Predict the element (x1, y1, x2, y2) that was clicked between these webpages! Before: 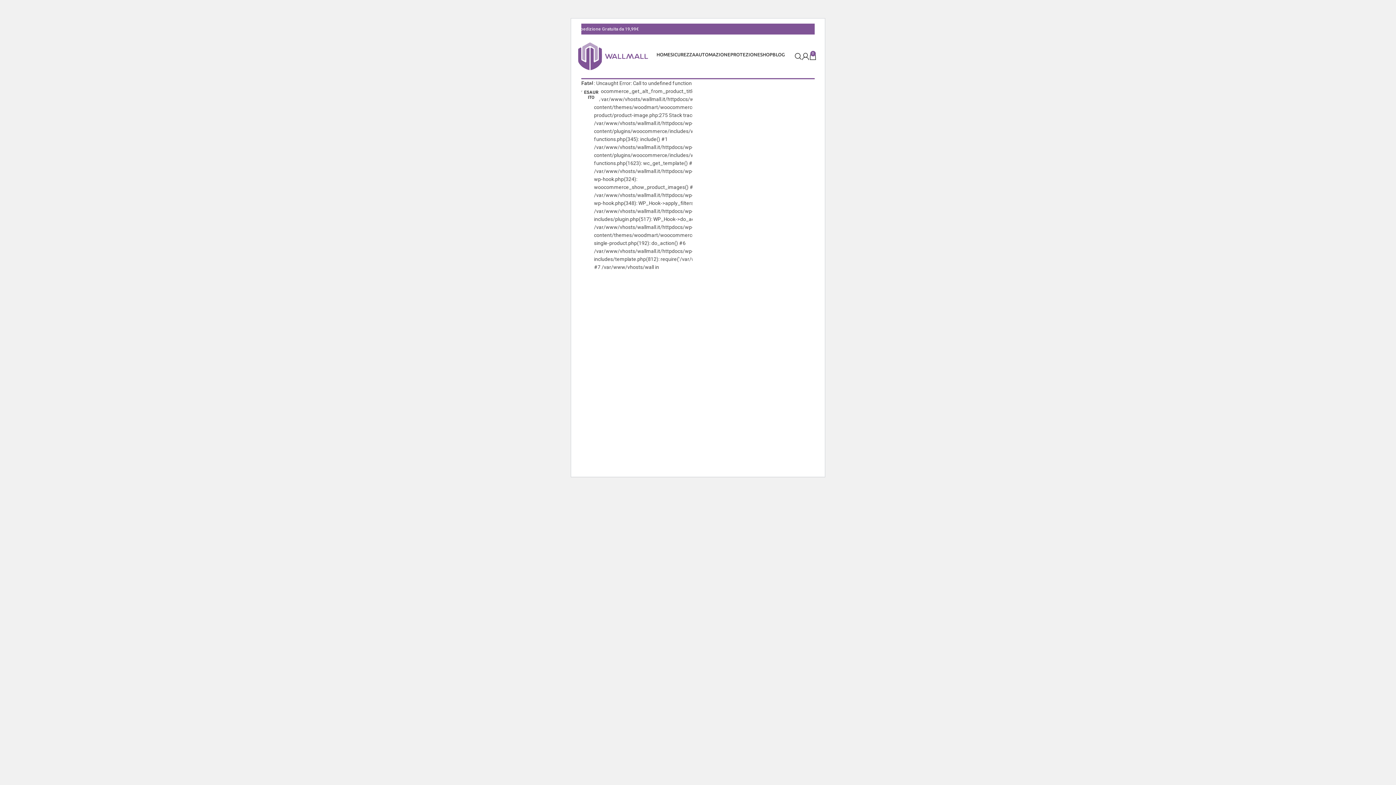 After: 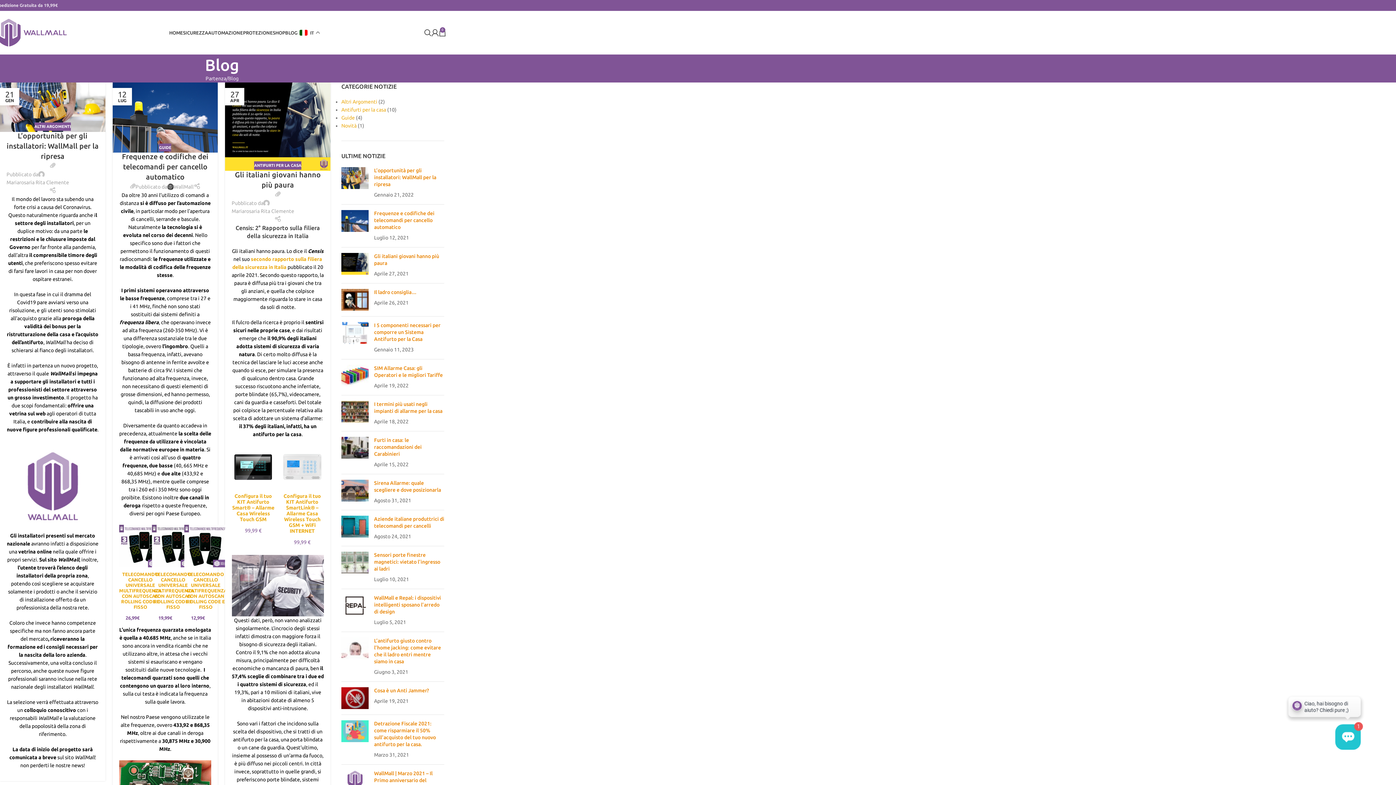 Action: bbox: (772, 47, 785, 61) label: BLOG